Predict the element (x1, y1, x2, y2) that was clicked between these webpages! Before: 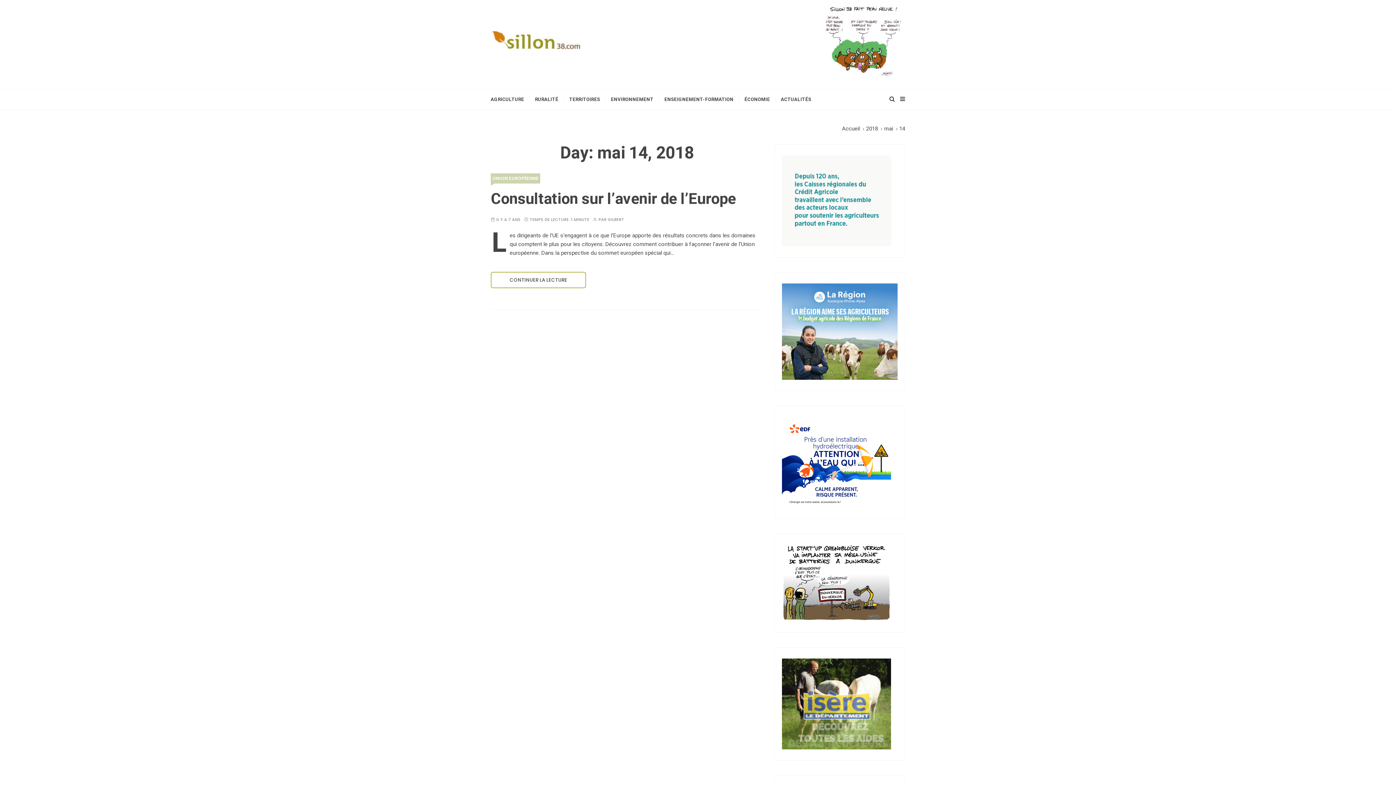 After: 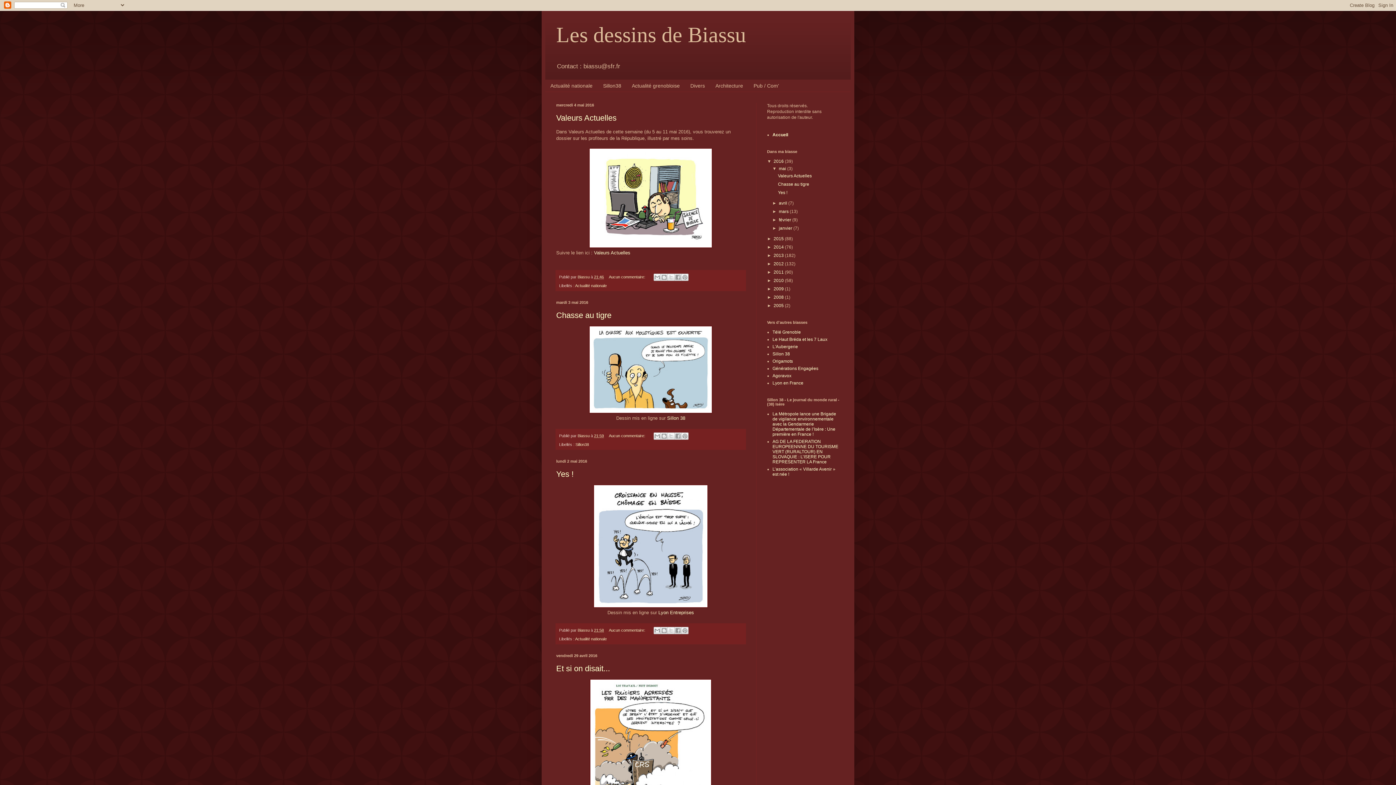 Action: bbox: (782, 578, 891, 587)